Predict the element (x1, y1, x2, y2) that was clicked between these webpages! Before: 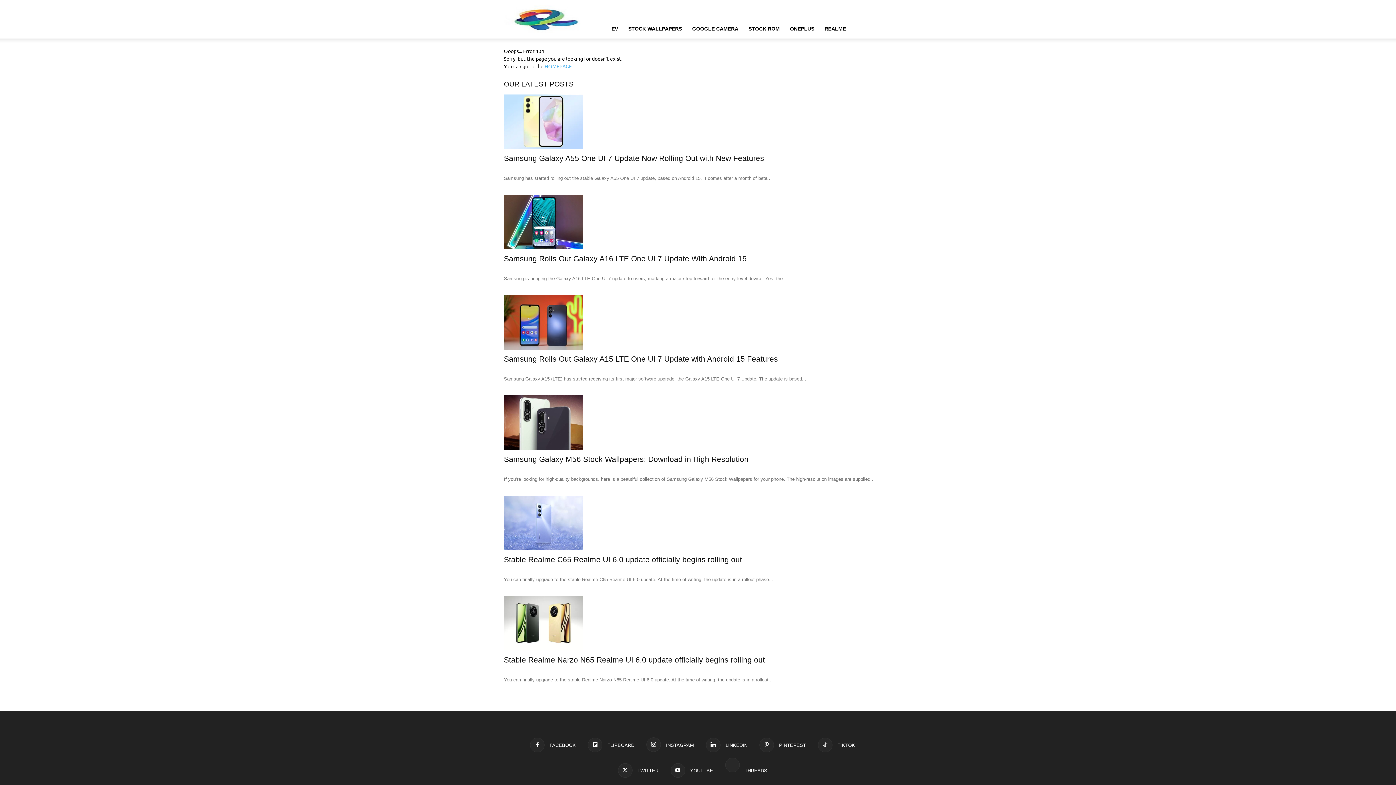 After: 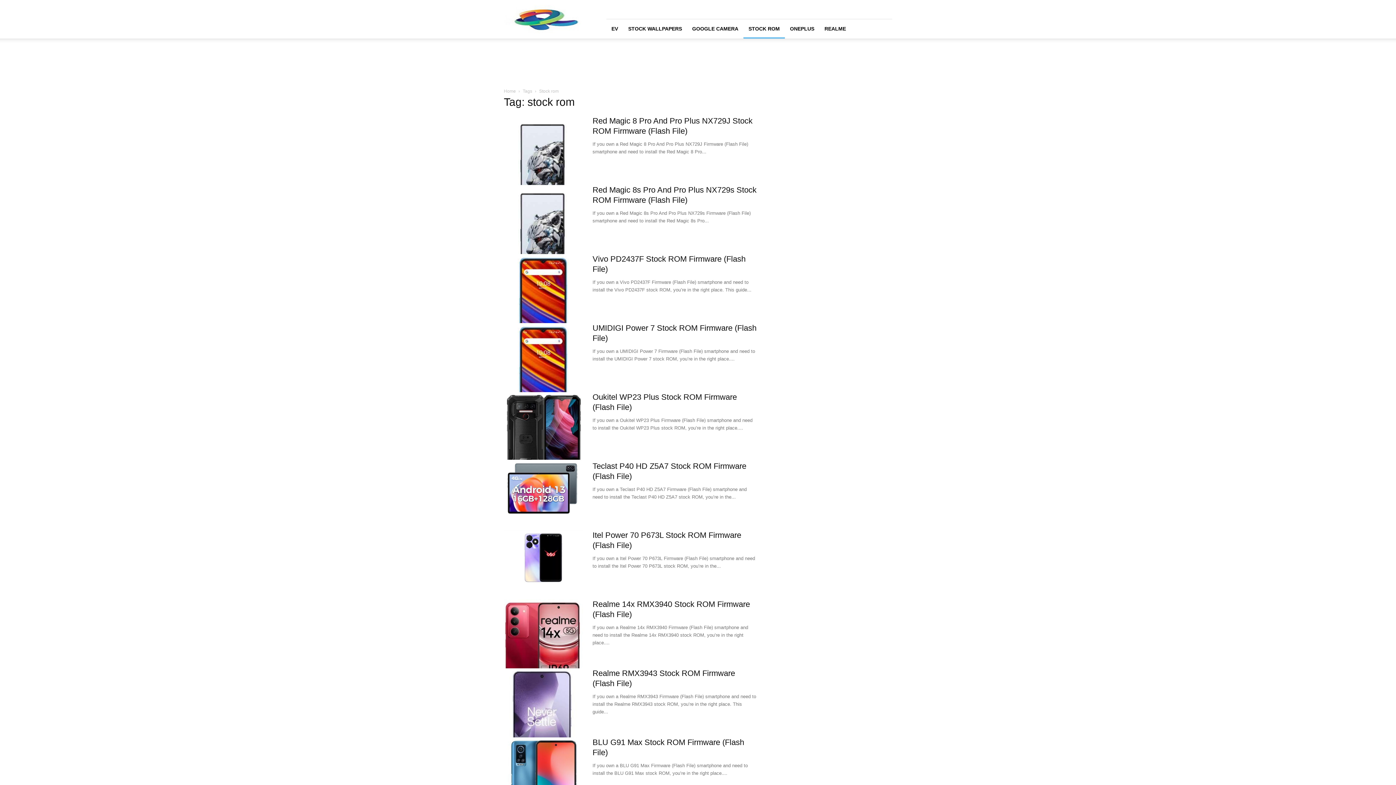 Action: bbox: (743, 19, 785, 38) label: STOCK ROM